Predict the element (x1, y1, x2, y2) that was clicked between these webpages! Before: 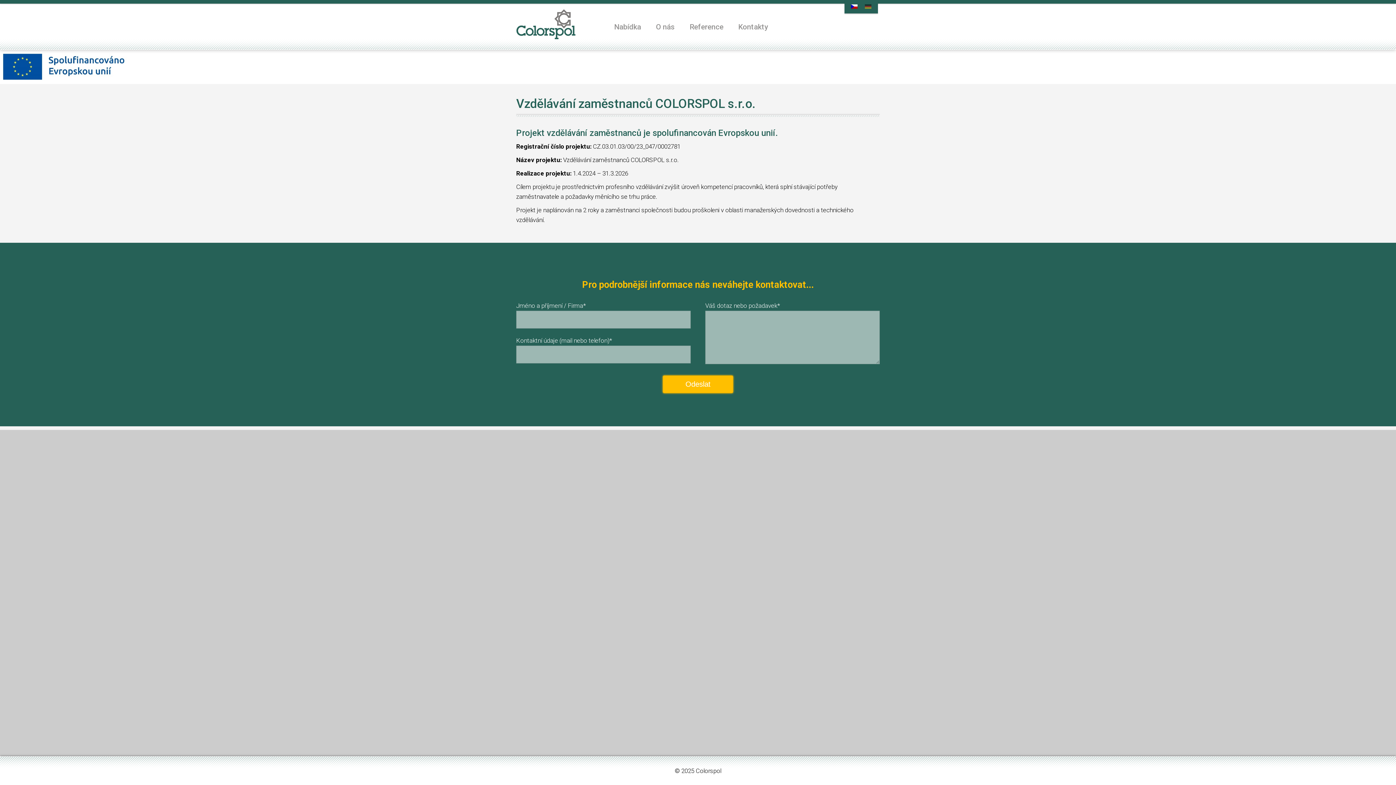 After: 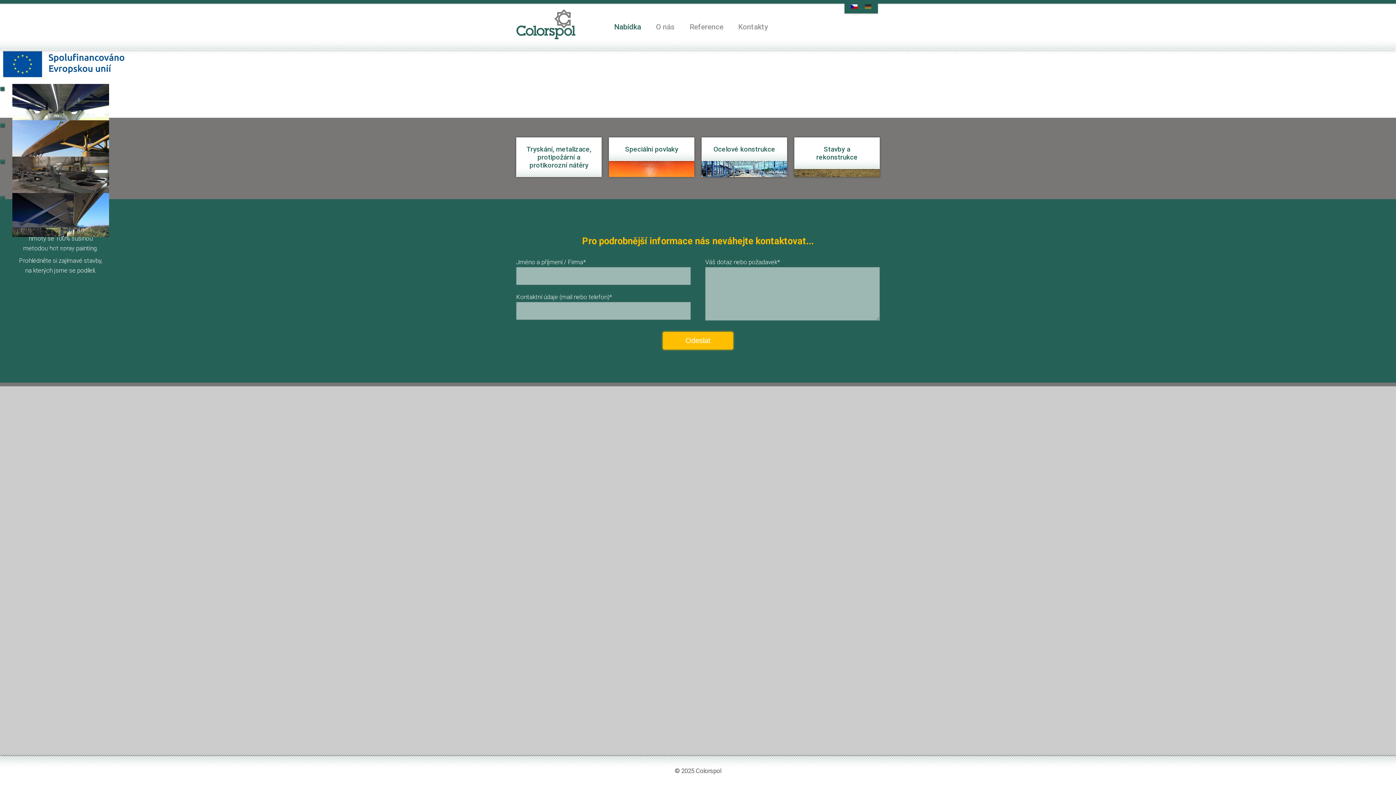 Action: bbox: (516, 2, 576, 48)